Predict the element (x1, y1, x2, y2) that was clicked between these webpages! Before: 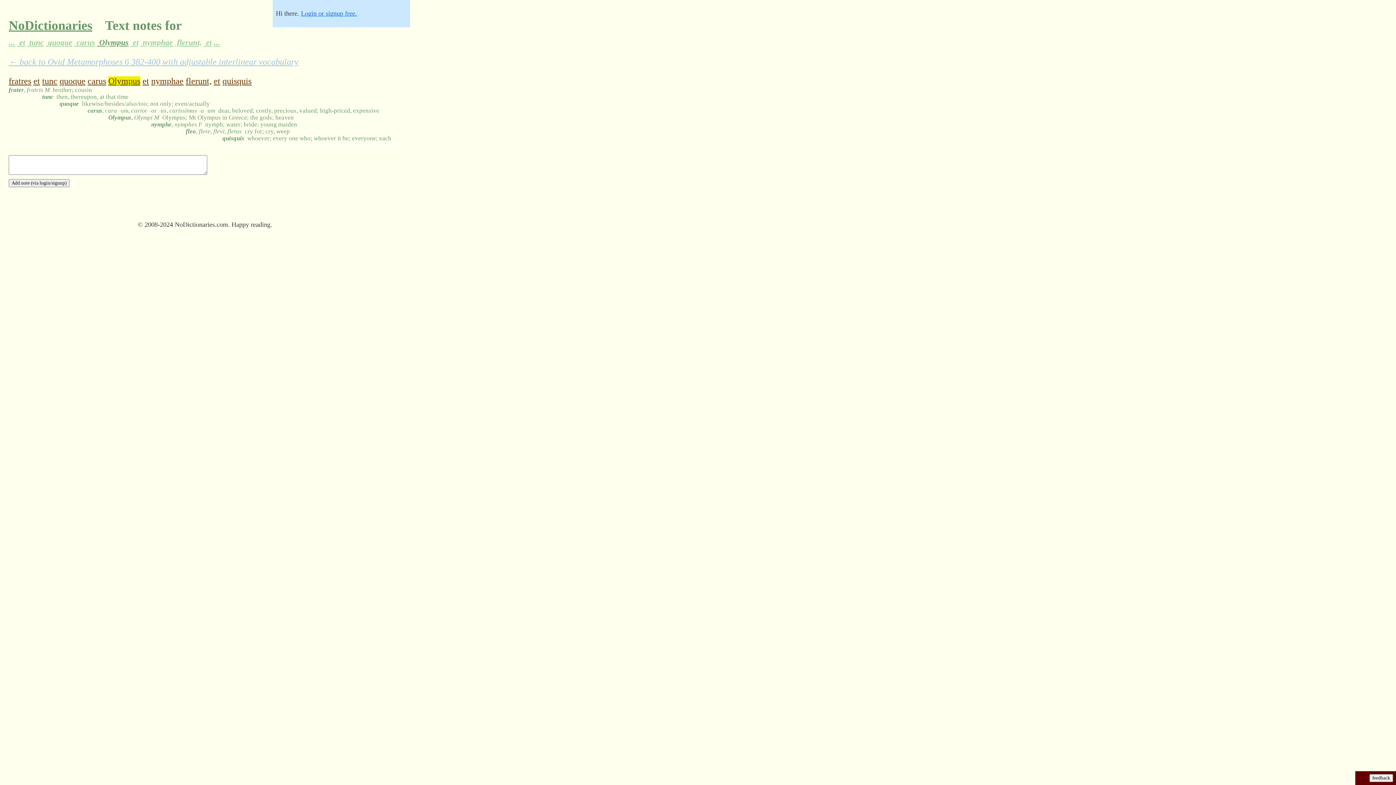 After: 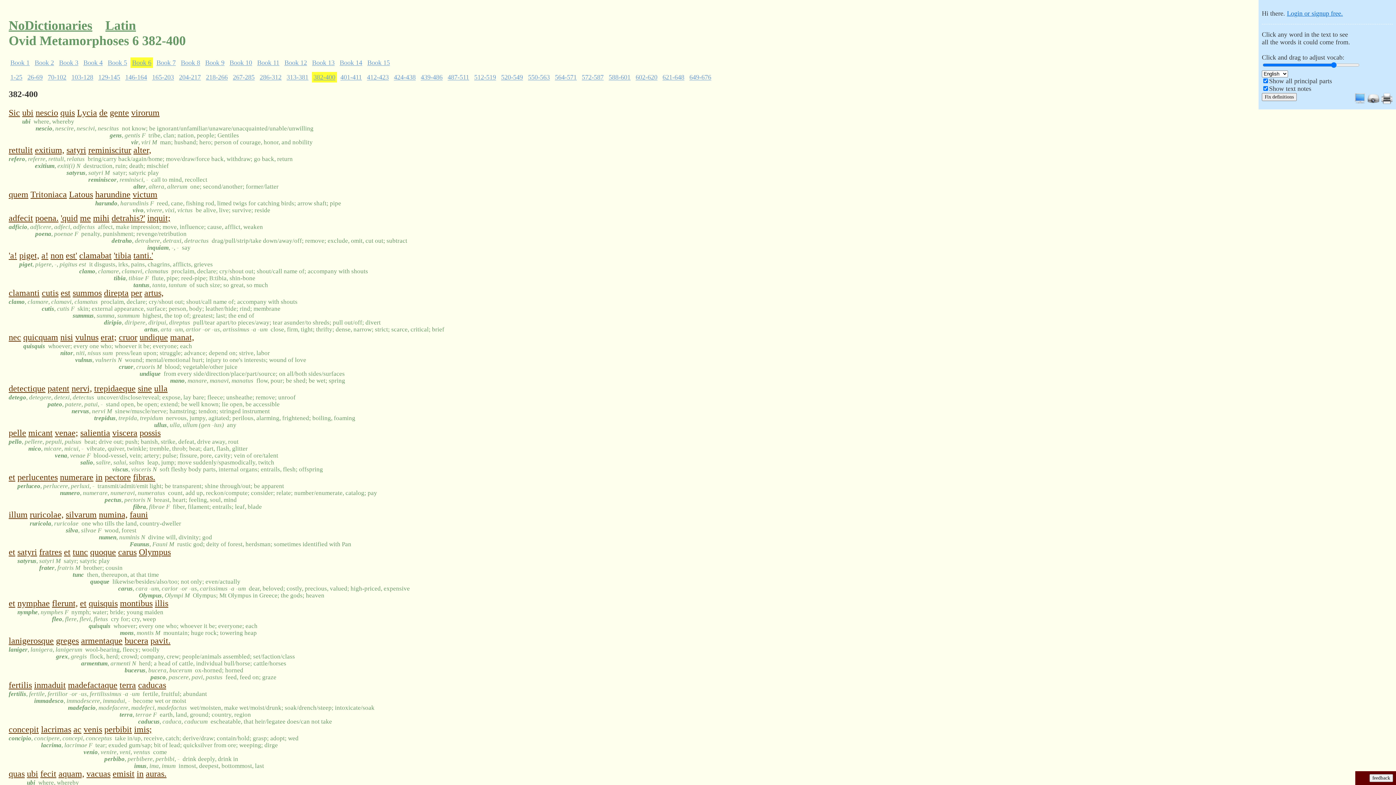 Action: bbox: (8, 57, 298, 66) label: ← back to Ovid Metamorphoses 6 382-400 with adjustable interlinear vocabulary